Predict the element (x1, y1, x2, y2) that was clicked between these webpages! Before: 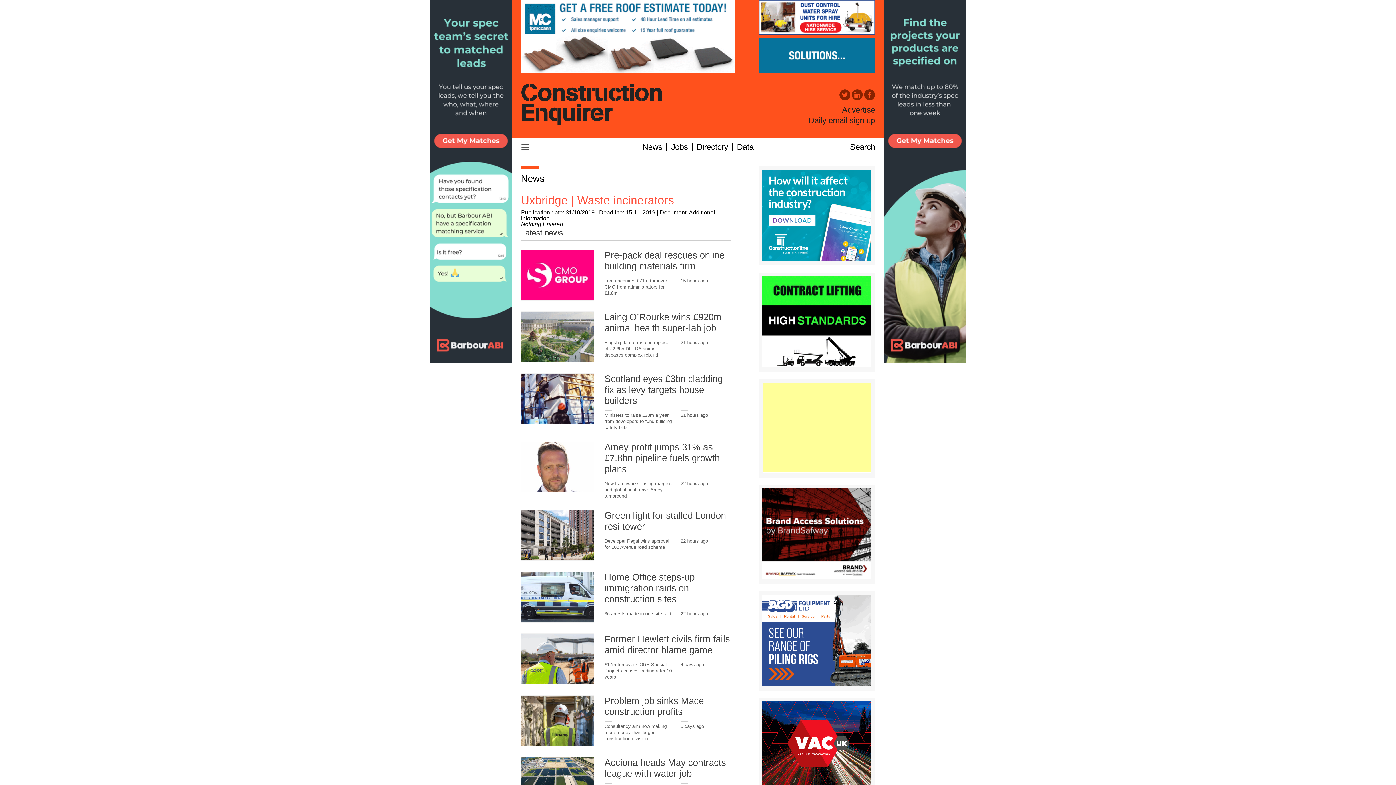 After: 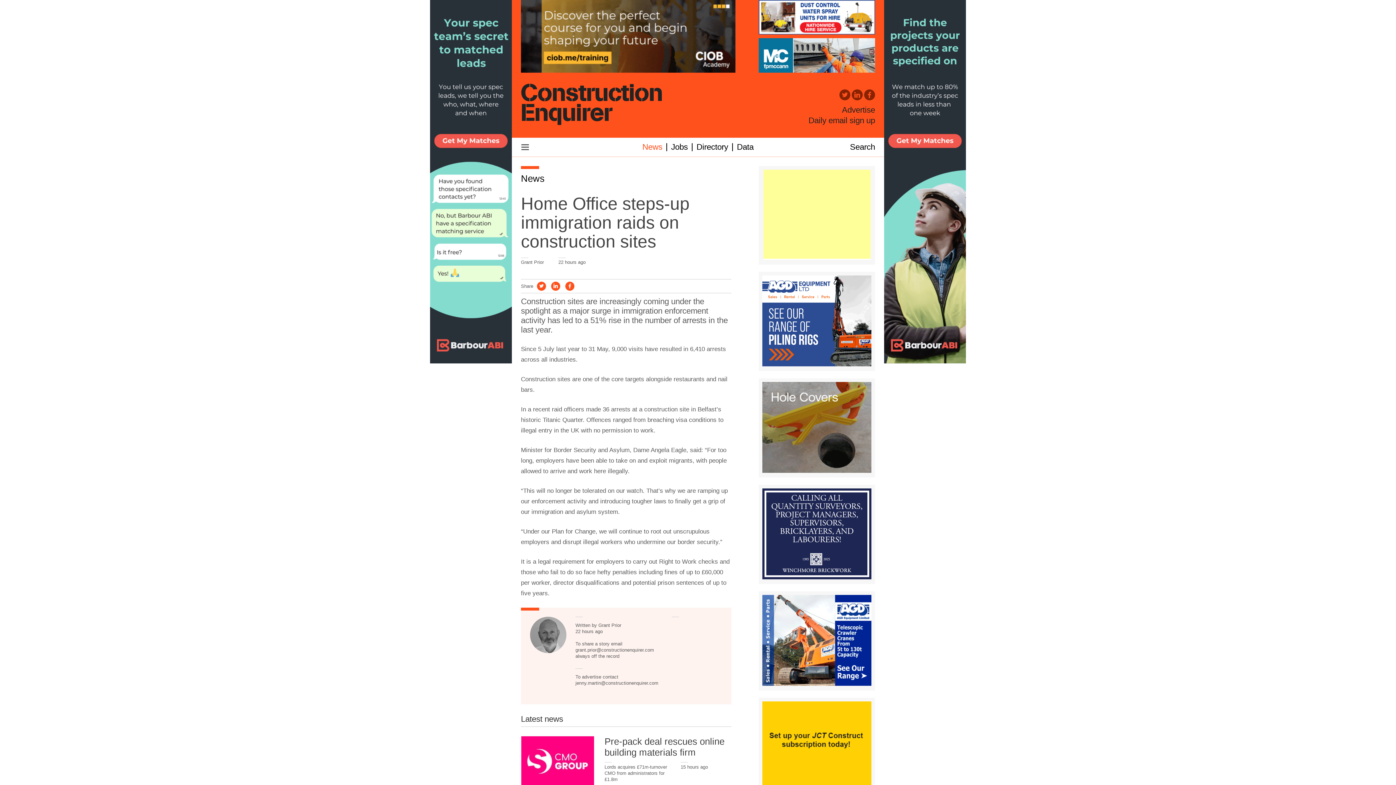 Action: label: Home Office steps-up immigration raids on construction sites bbox: (604, 572, 694, 604)